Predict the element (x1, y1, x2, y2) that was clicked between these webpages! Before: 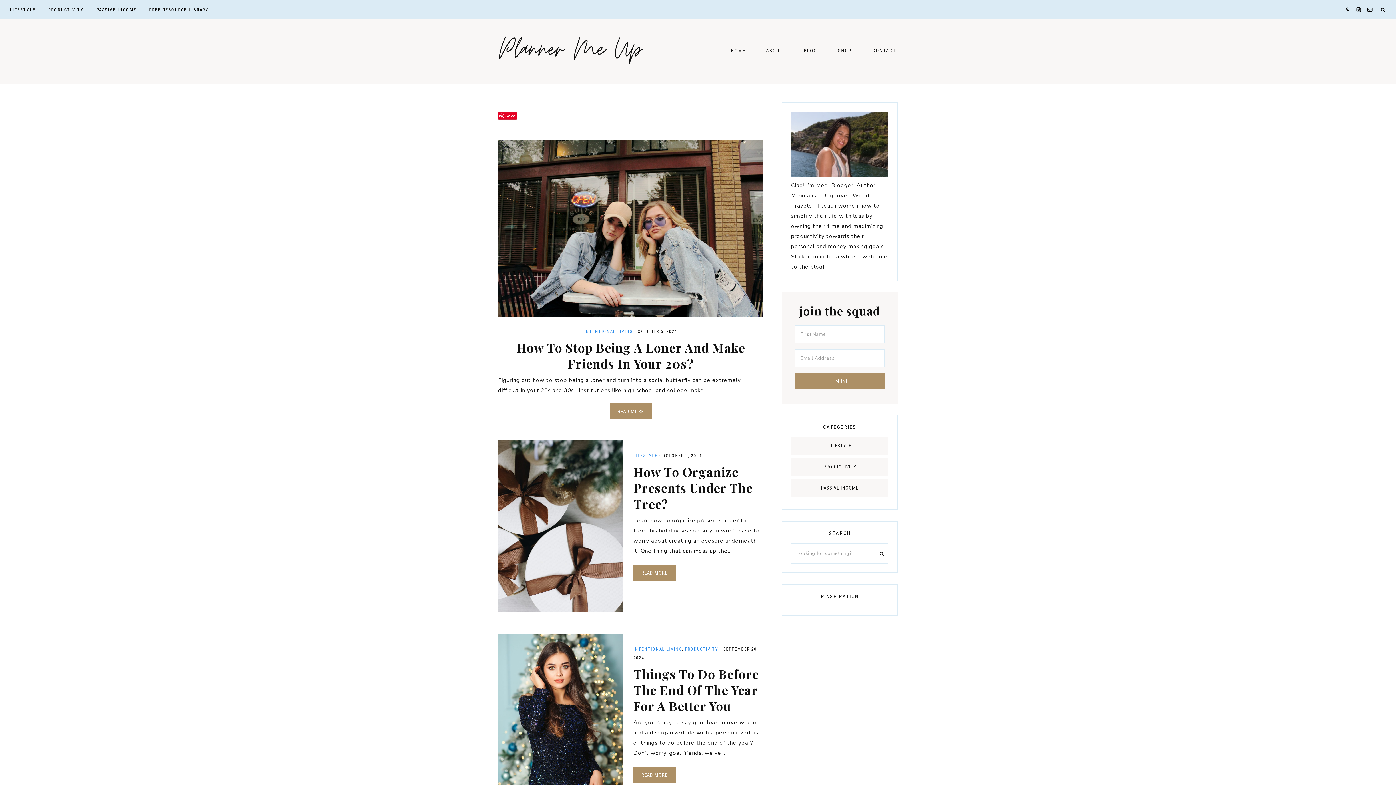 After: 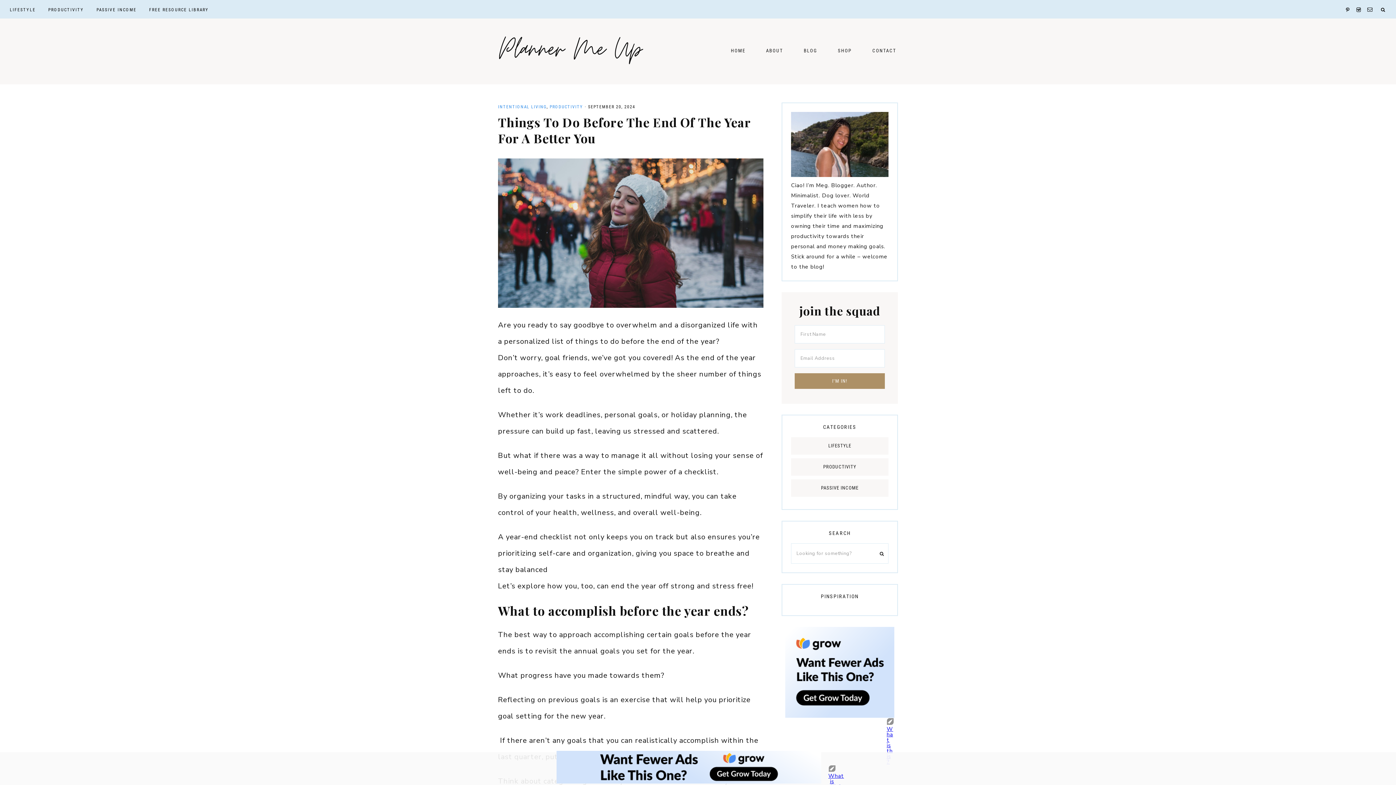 Action: bbox: (633, 767, 675, 783) label: READ MORE